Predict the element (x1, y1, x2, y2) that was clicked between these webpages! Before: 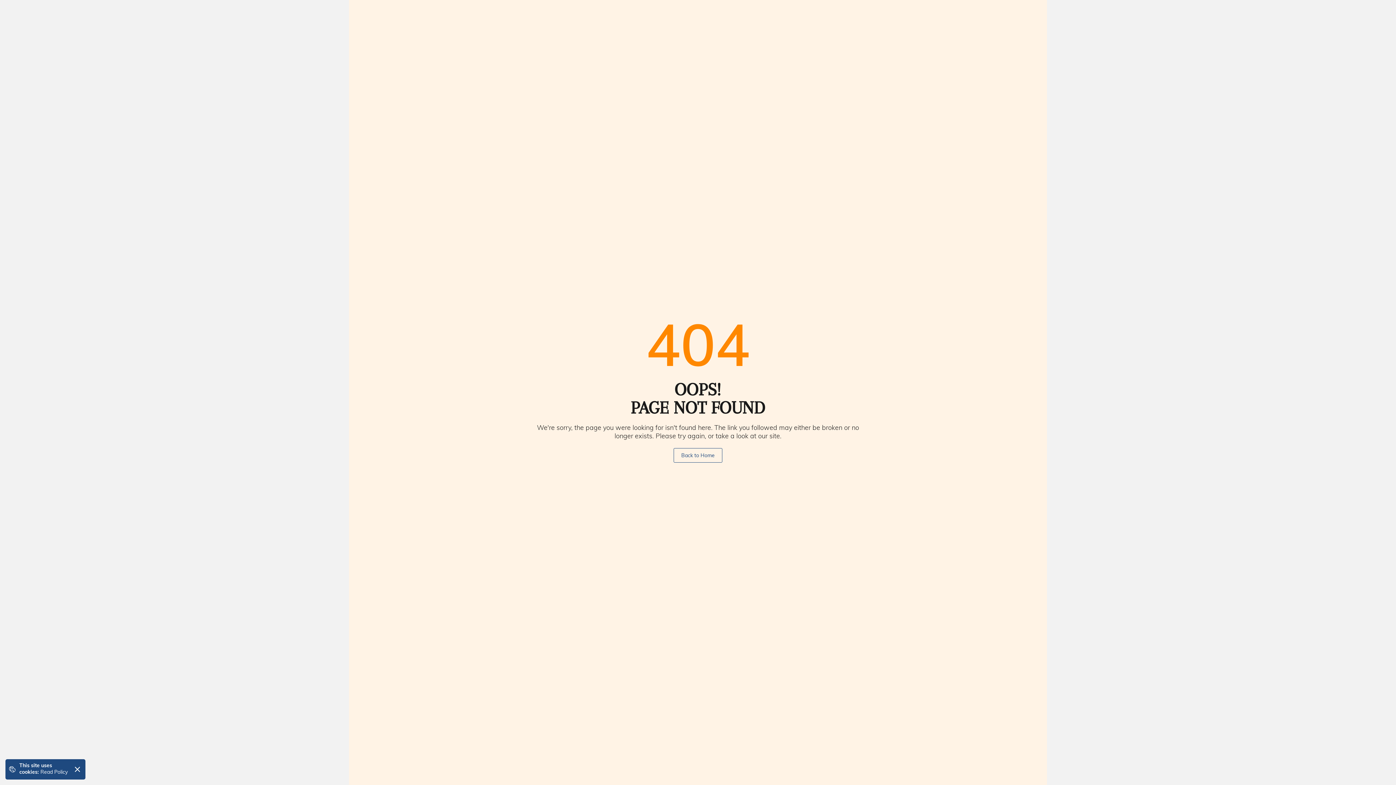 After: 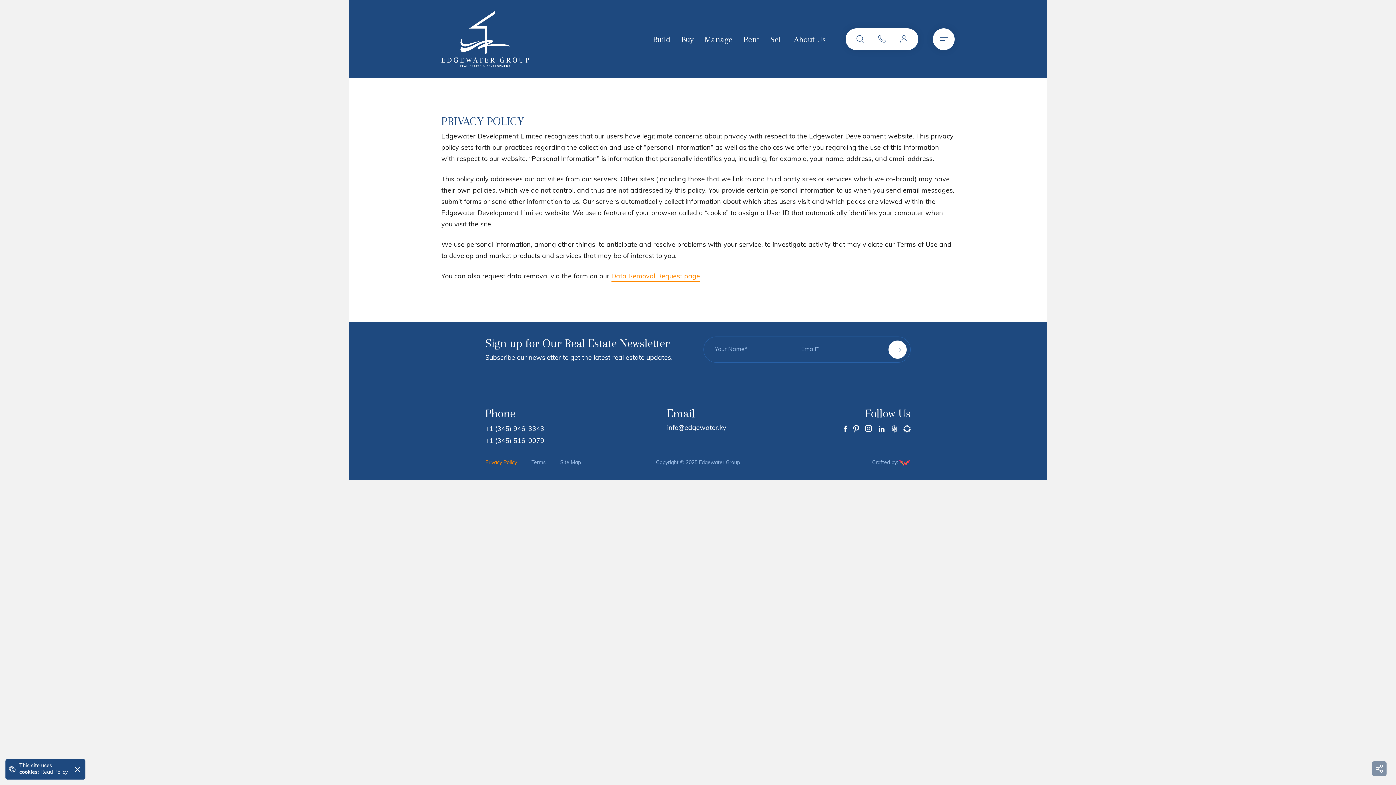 Action: label: Read Policy bbox: (40, 770, 67, 775)